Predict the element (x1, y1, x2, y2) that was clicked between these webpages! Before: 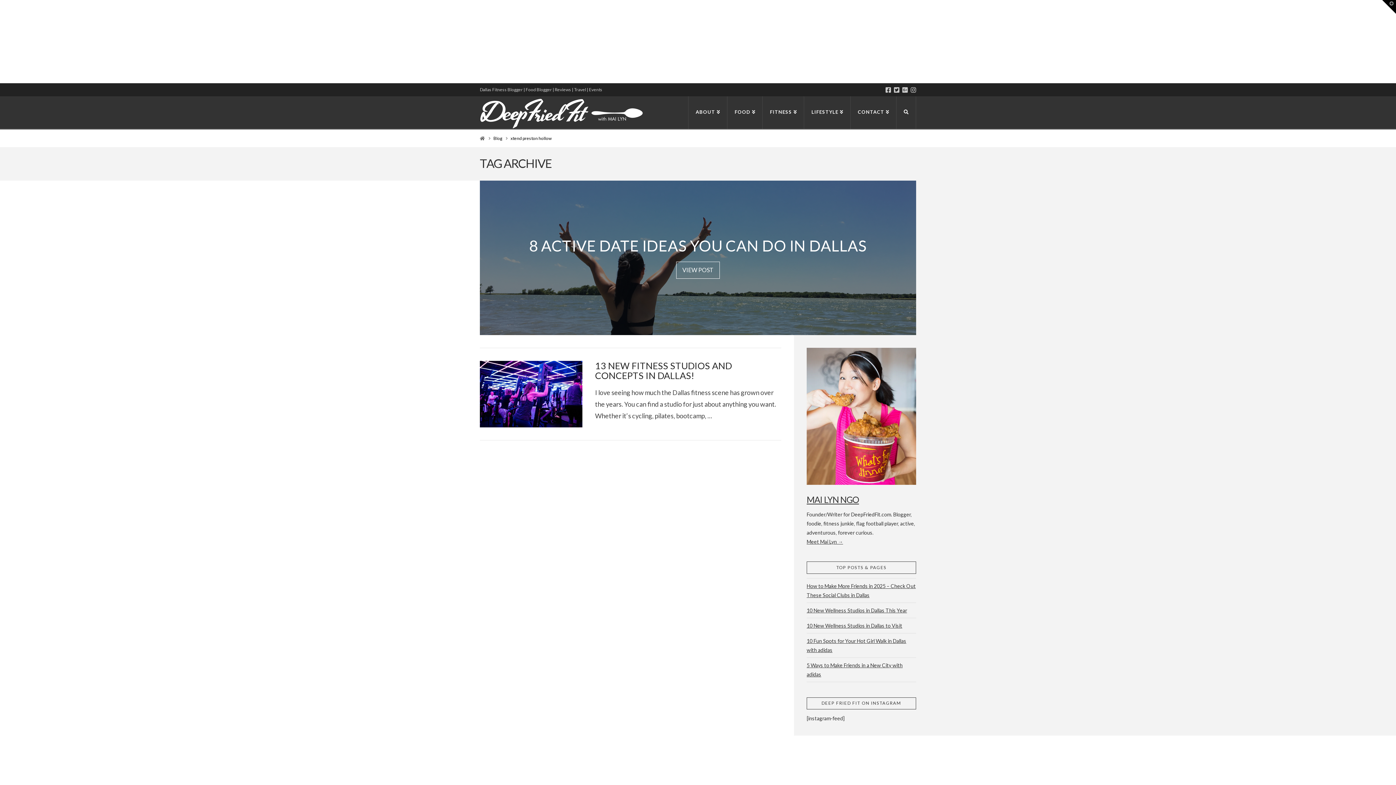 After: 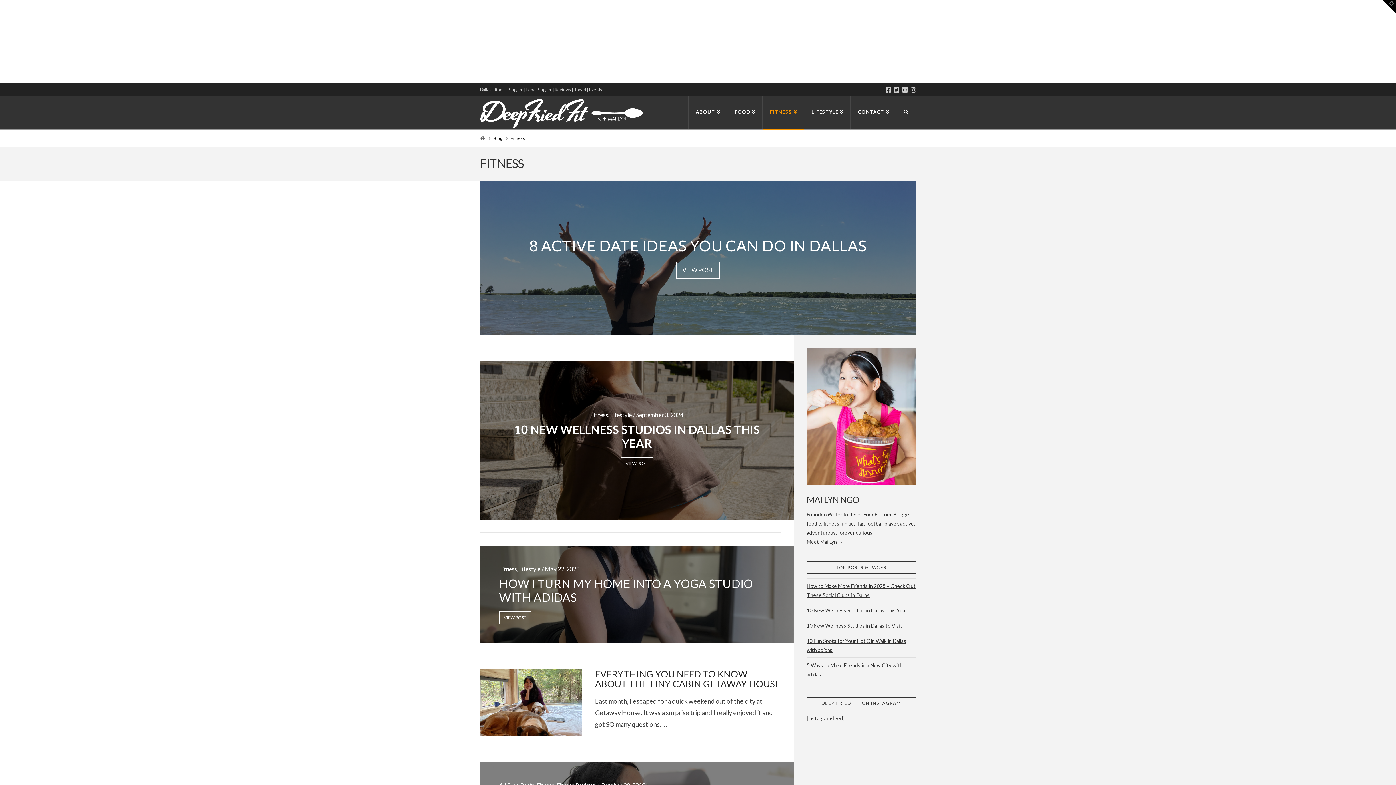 Action: label: FITNESS bbox: (762, 96, 804, 129)